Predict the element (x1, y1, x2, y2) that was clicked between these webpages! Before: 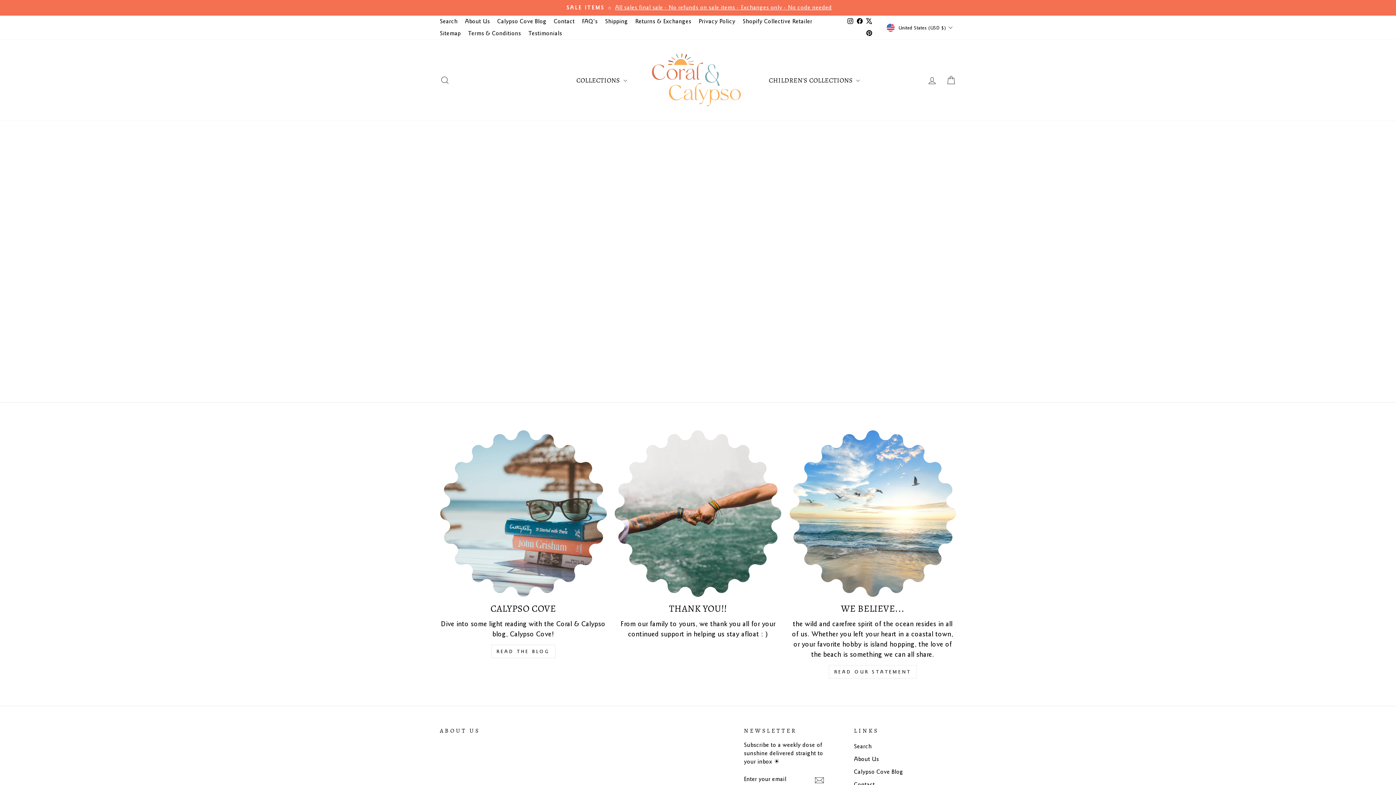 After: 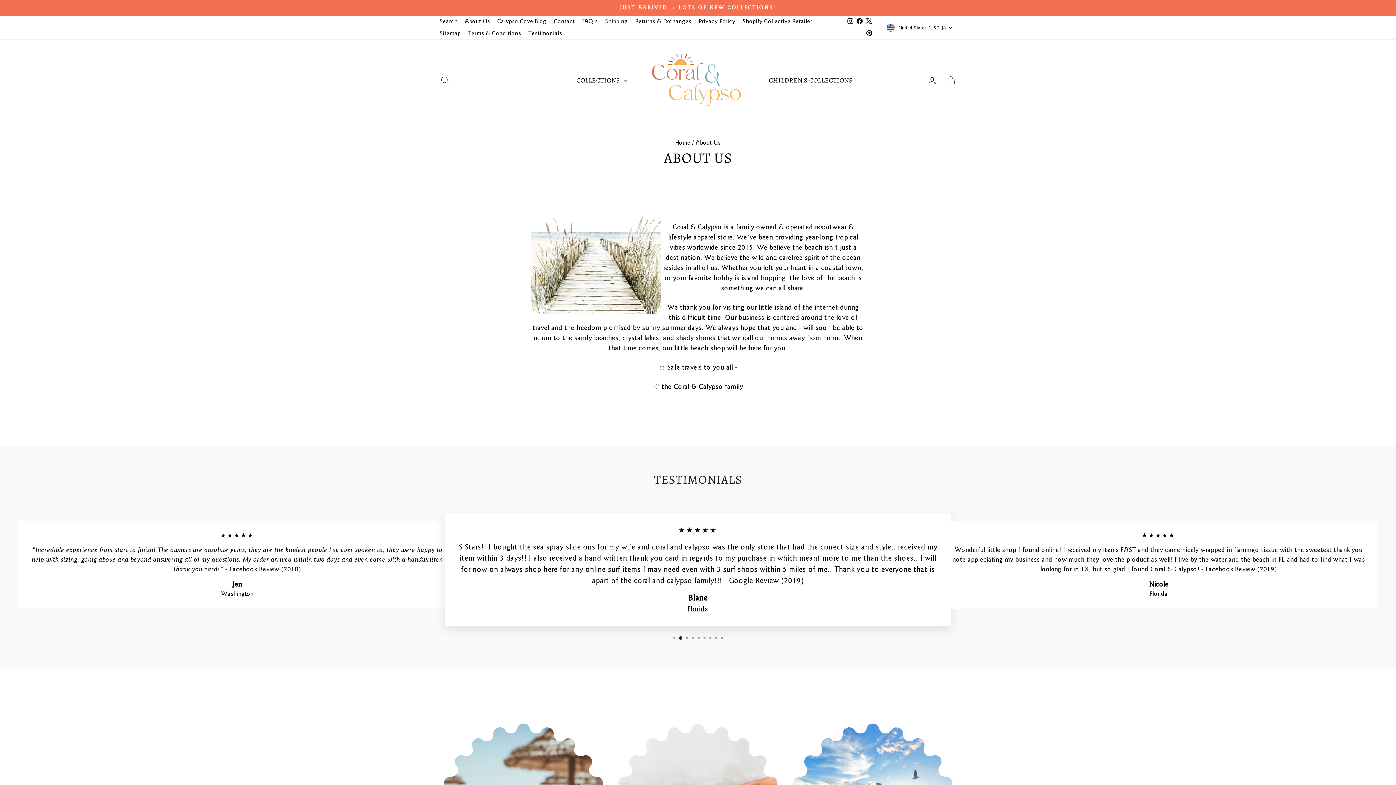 Action: label: About Us bbox: (461, 15, 493, 27)